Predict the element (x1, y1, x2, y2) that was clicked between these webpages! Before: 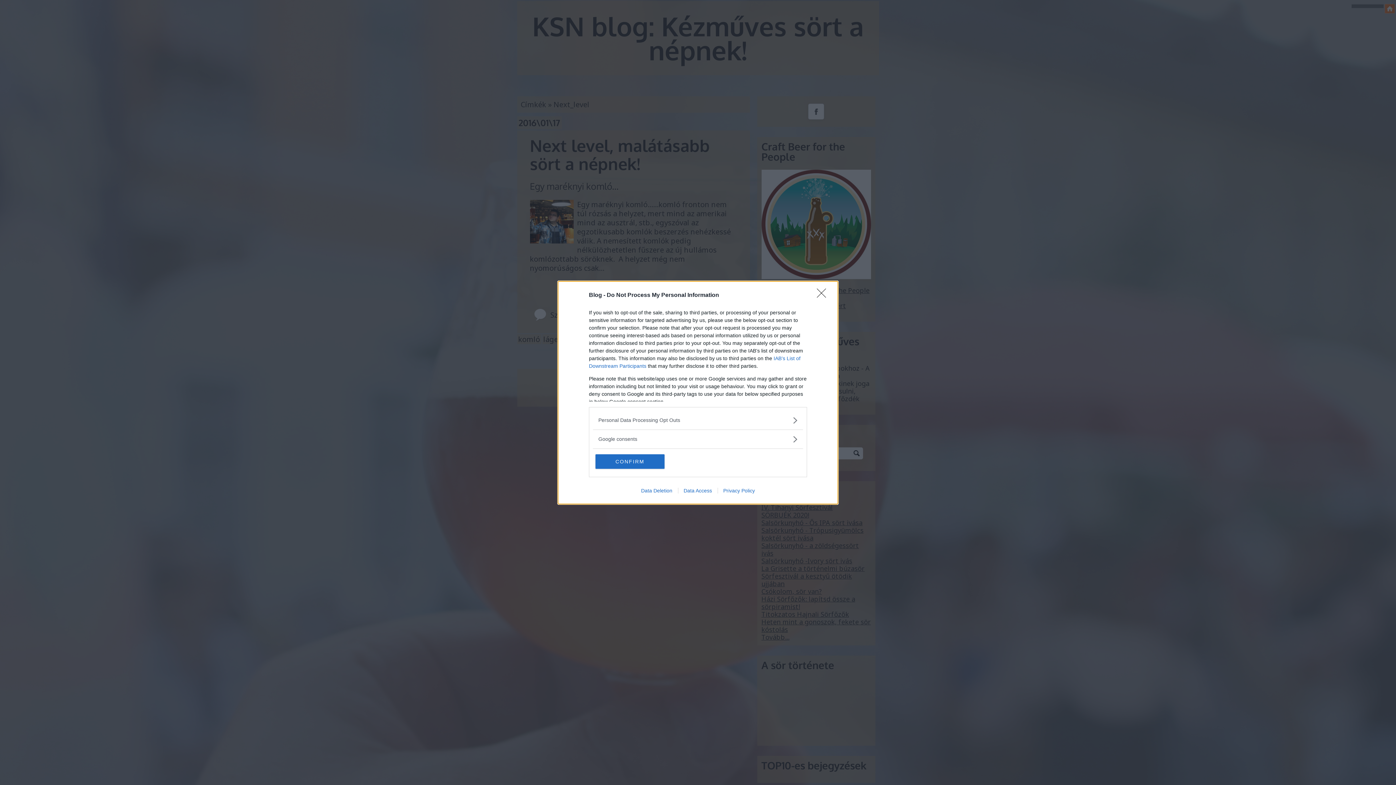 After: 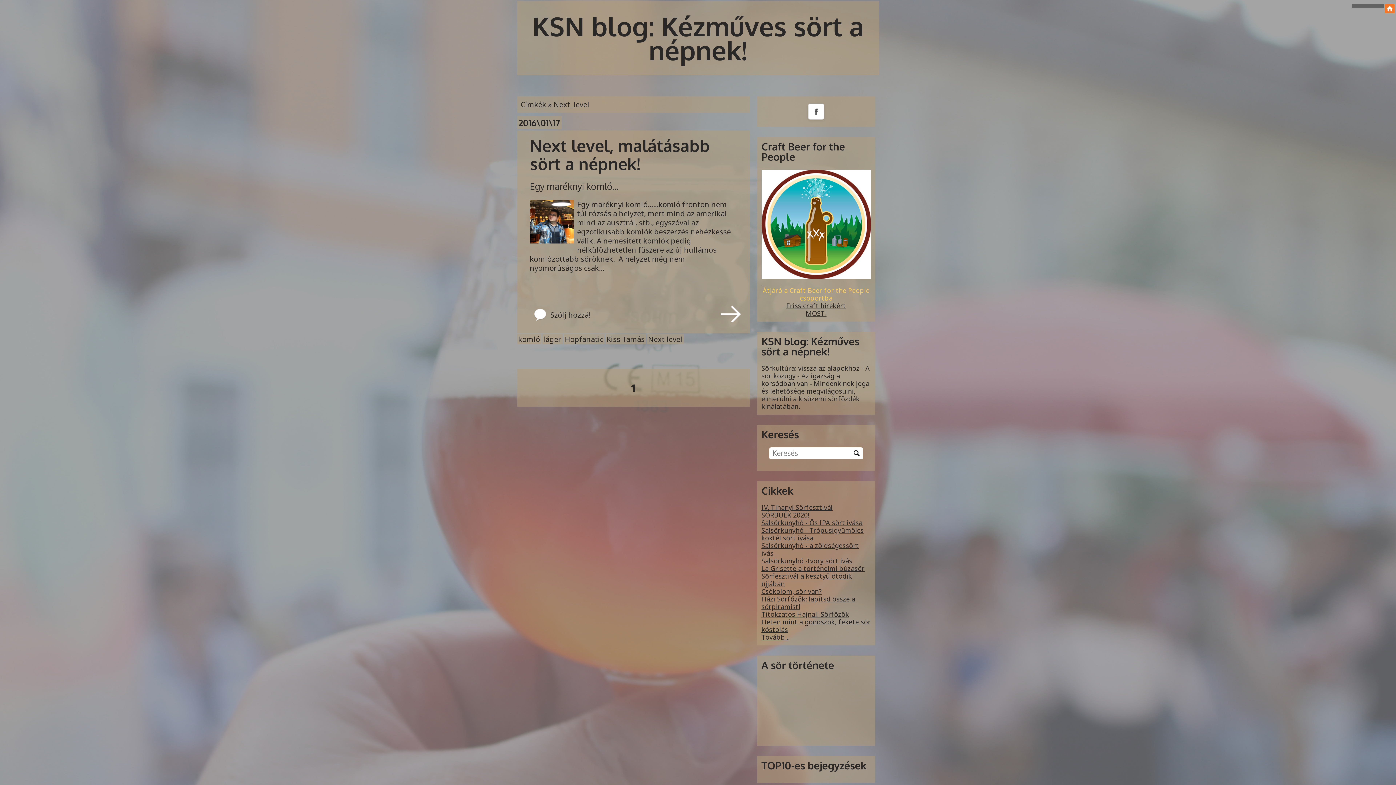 Action: label: Close bbox: (817, 288, 830, 302)